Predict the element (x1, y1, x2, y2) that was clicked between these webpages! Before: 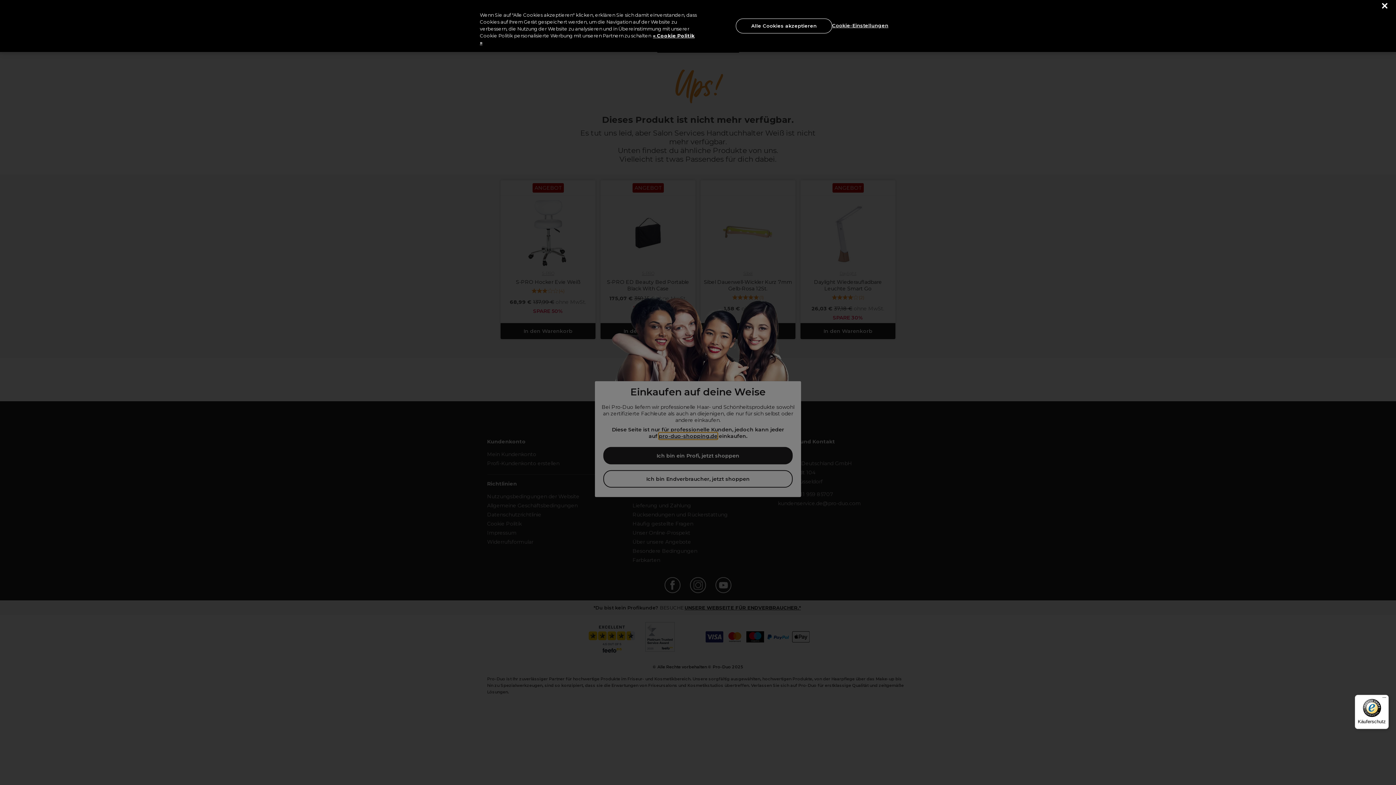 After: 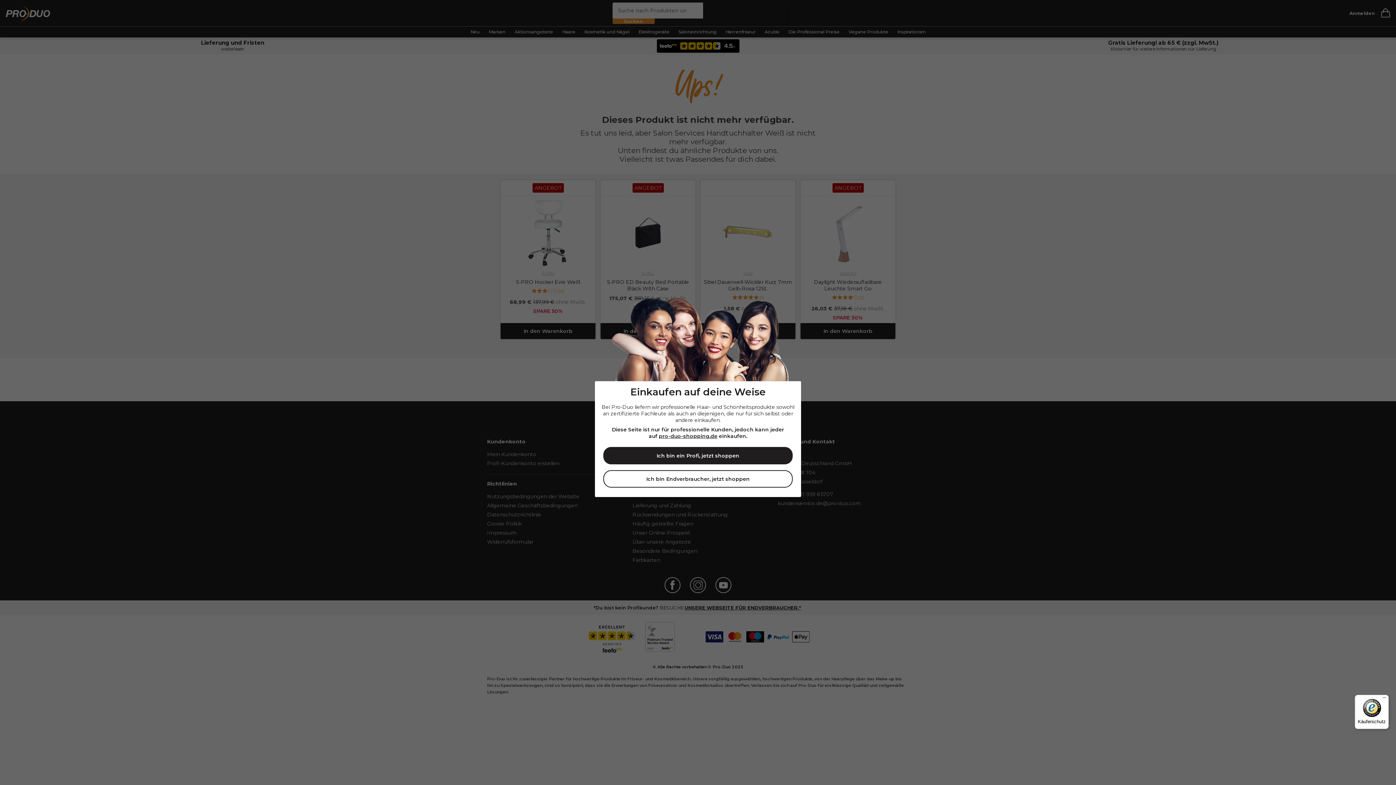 Action: bbox: (1382, 3, 1387, 8) label: Schließen